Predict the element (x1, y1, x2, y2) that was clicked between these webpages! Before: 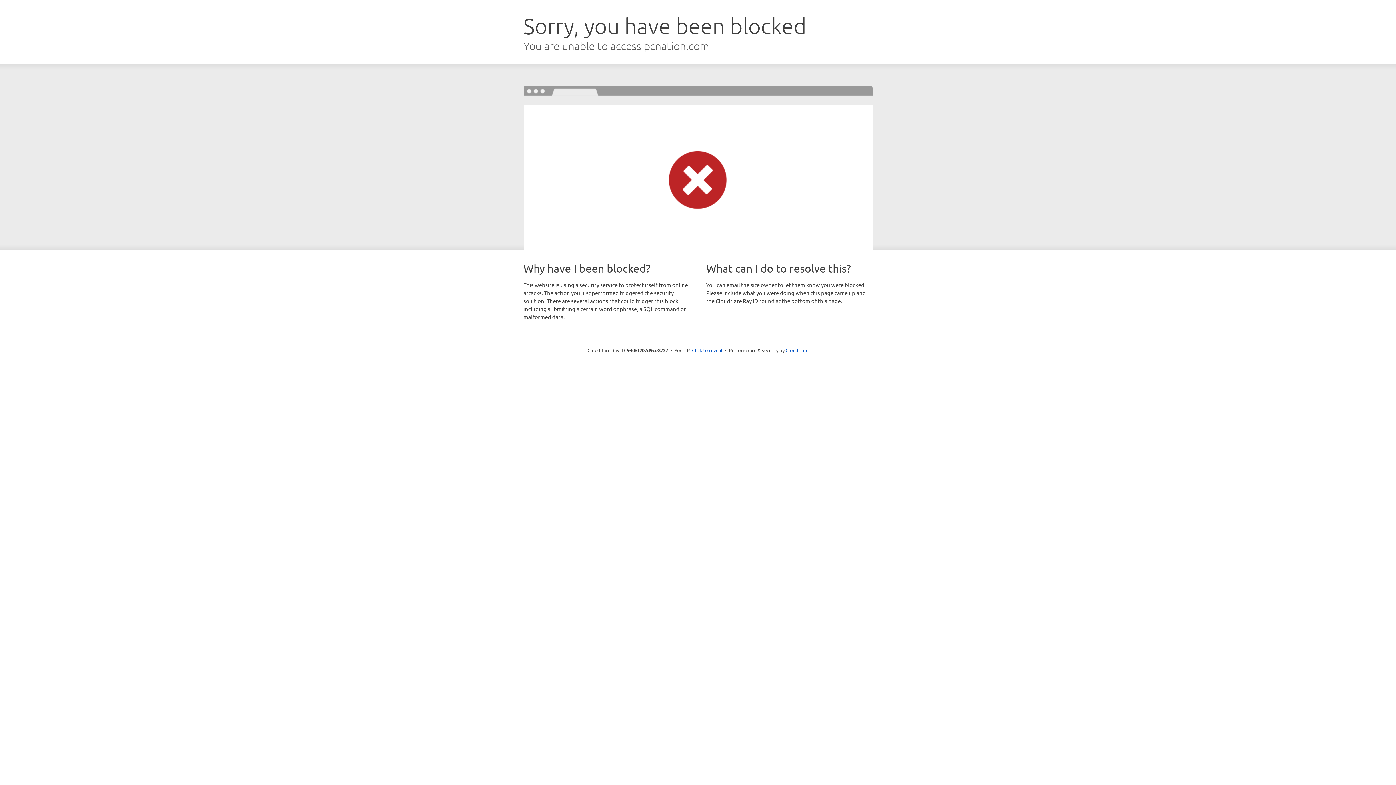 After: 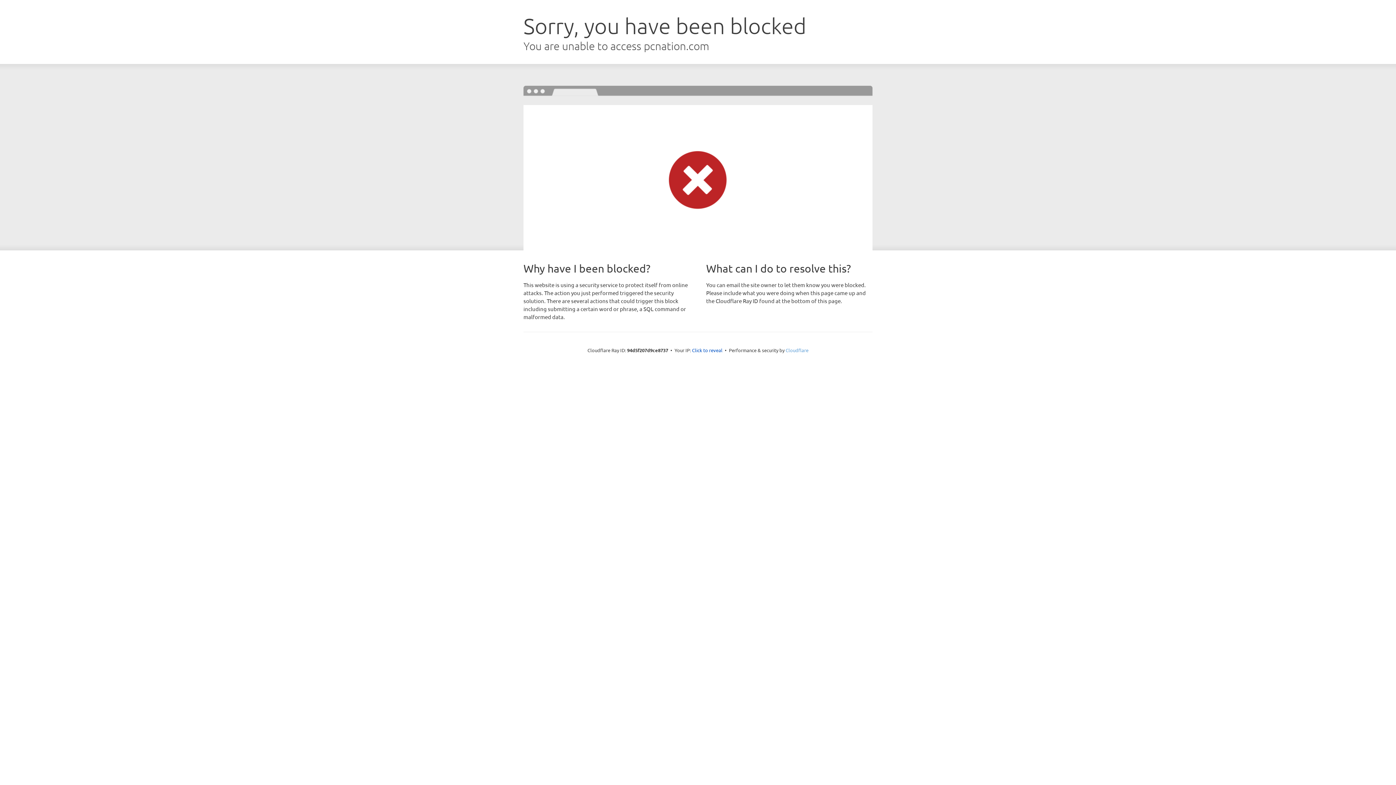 Action: bbox: (785, 347, 808, 353) label: Cloudflare